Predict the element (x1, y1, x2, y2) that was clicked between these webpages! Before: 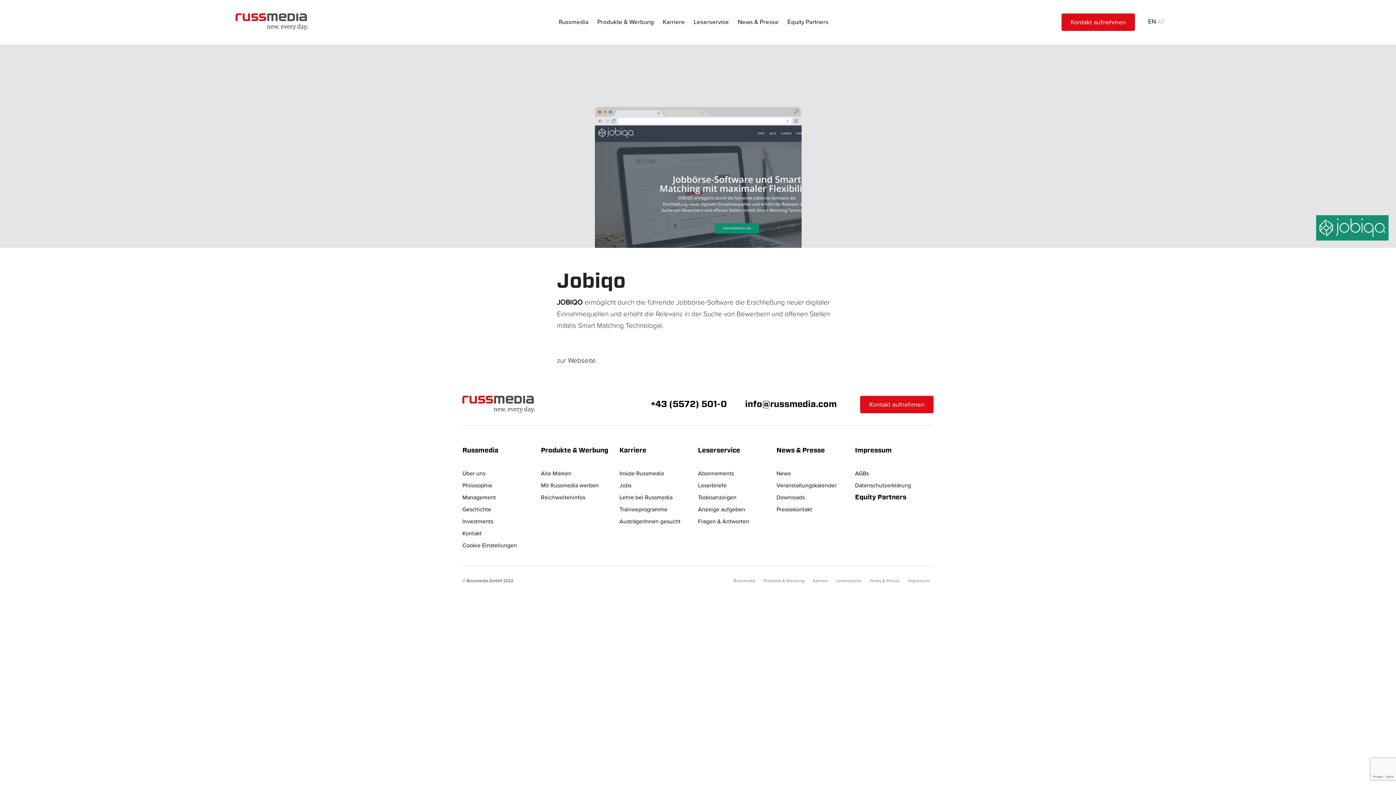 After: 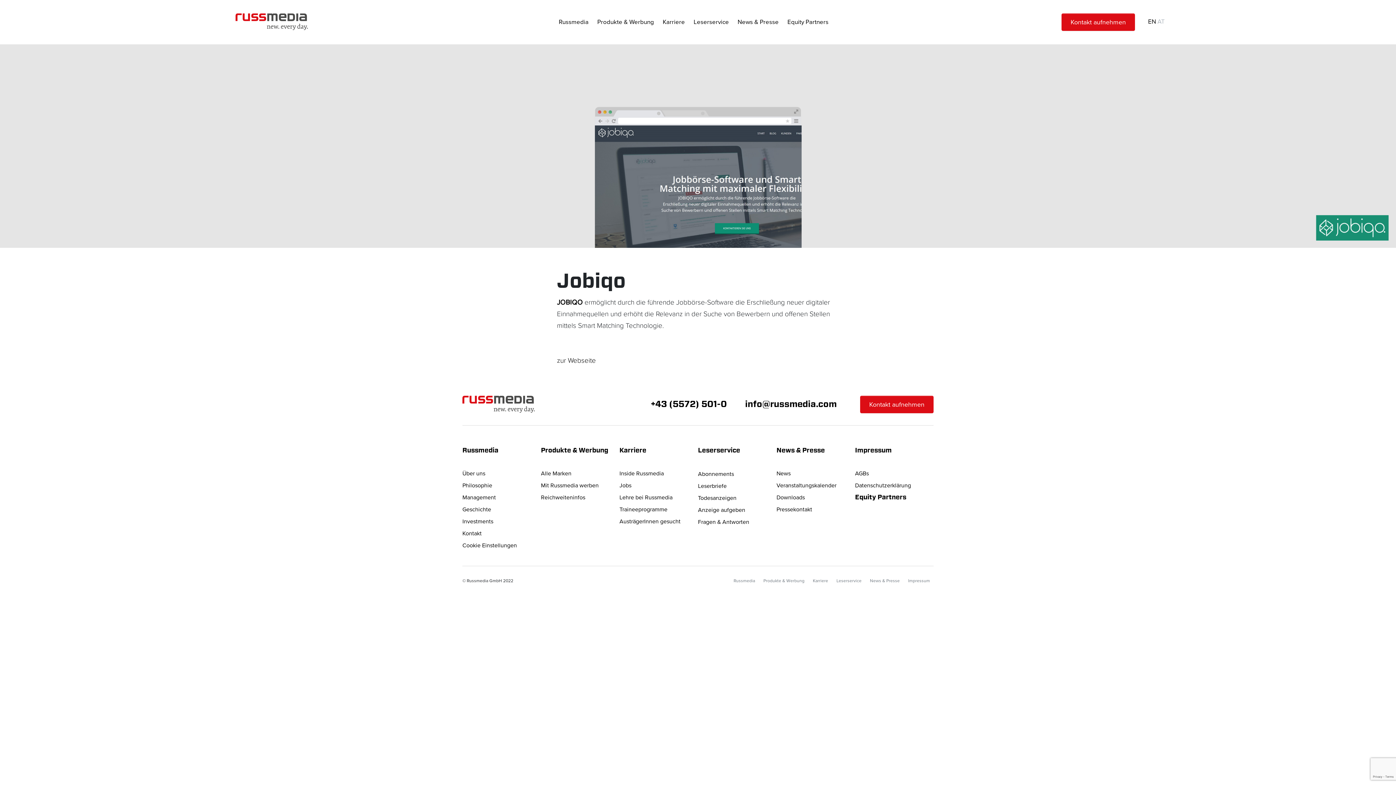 Action: bbox: (698, 437, 776, 464) label: Leserservice